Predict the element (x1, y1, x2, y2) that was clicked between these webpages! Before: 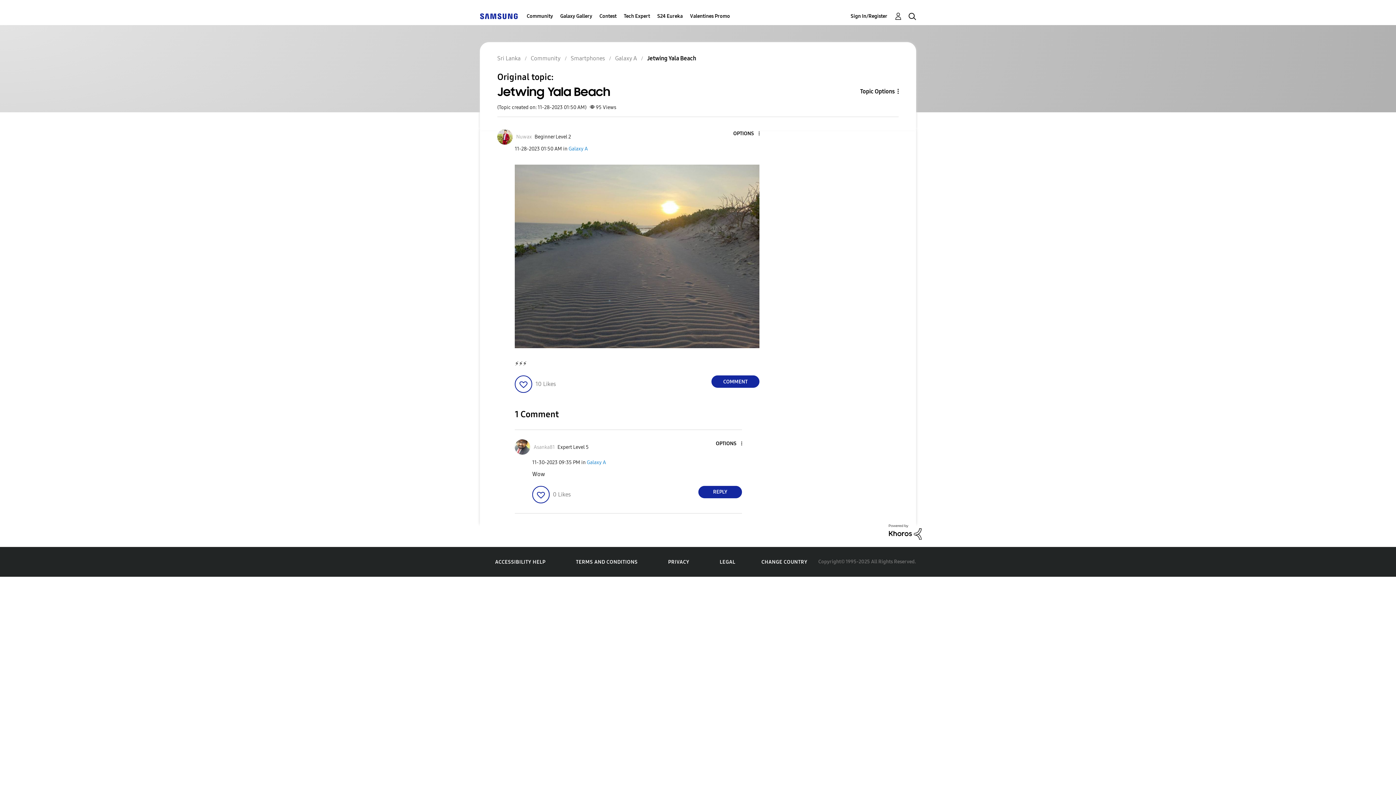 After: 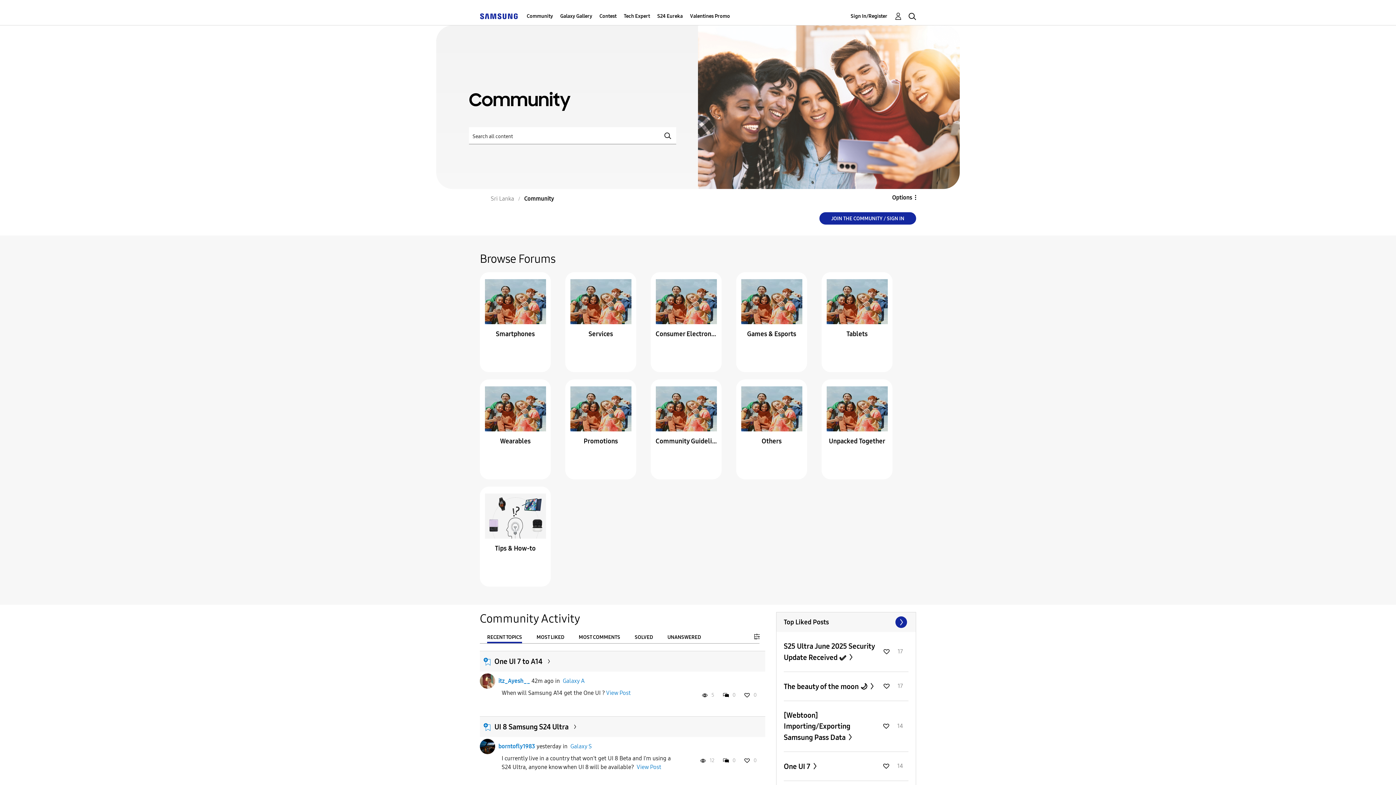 Action: bbox: (530, 54, 560, 61) label: Community